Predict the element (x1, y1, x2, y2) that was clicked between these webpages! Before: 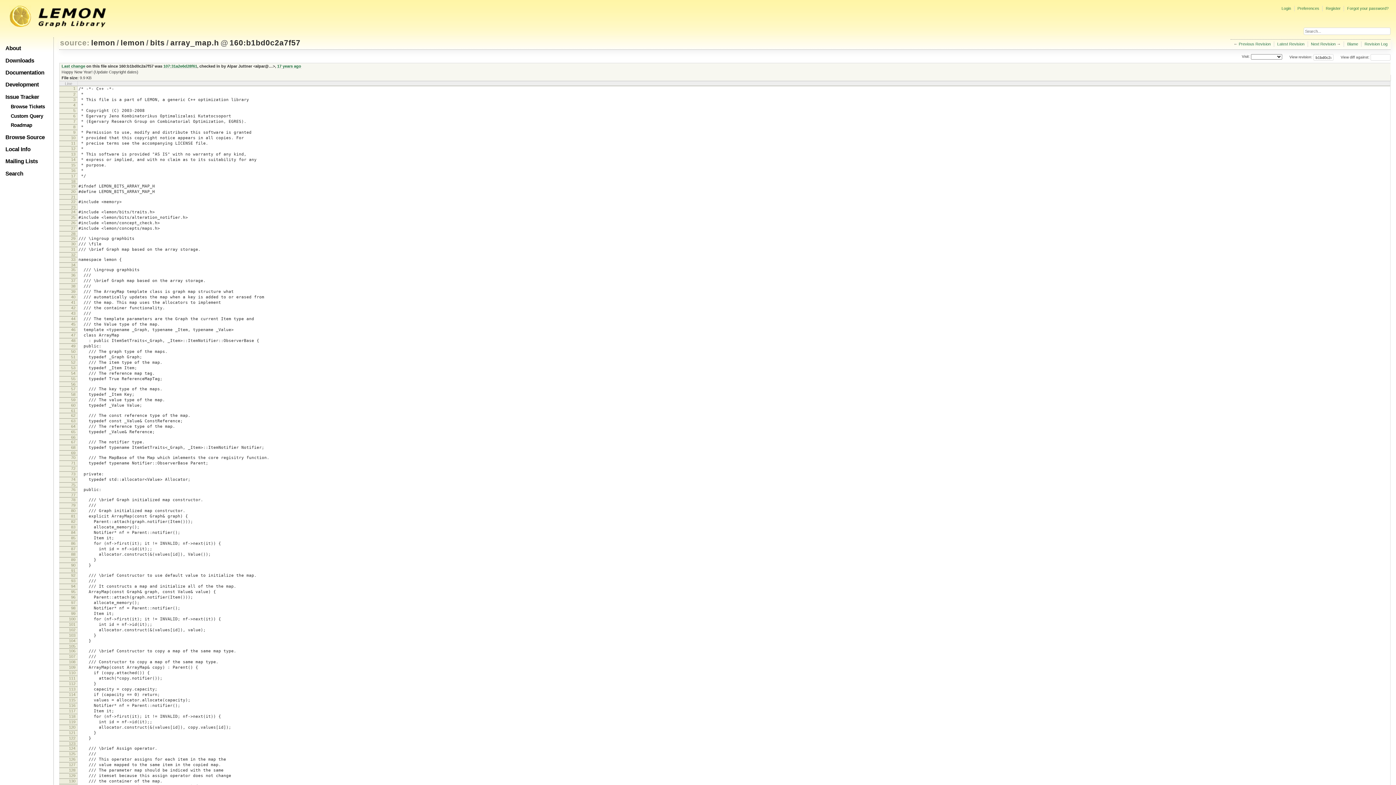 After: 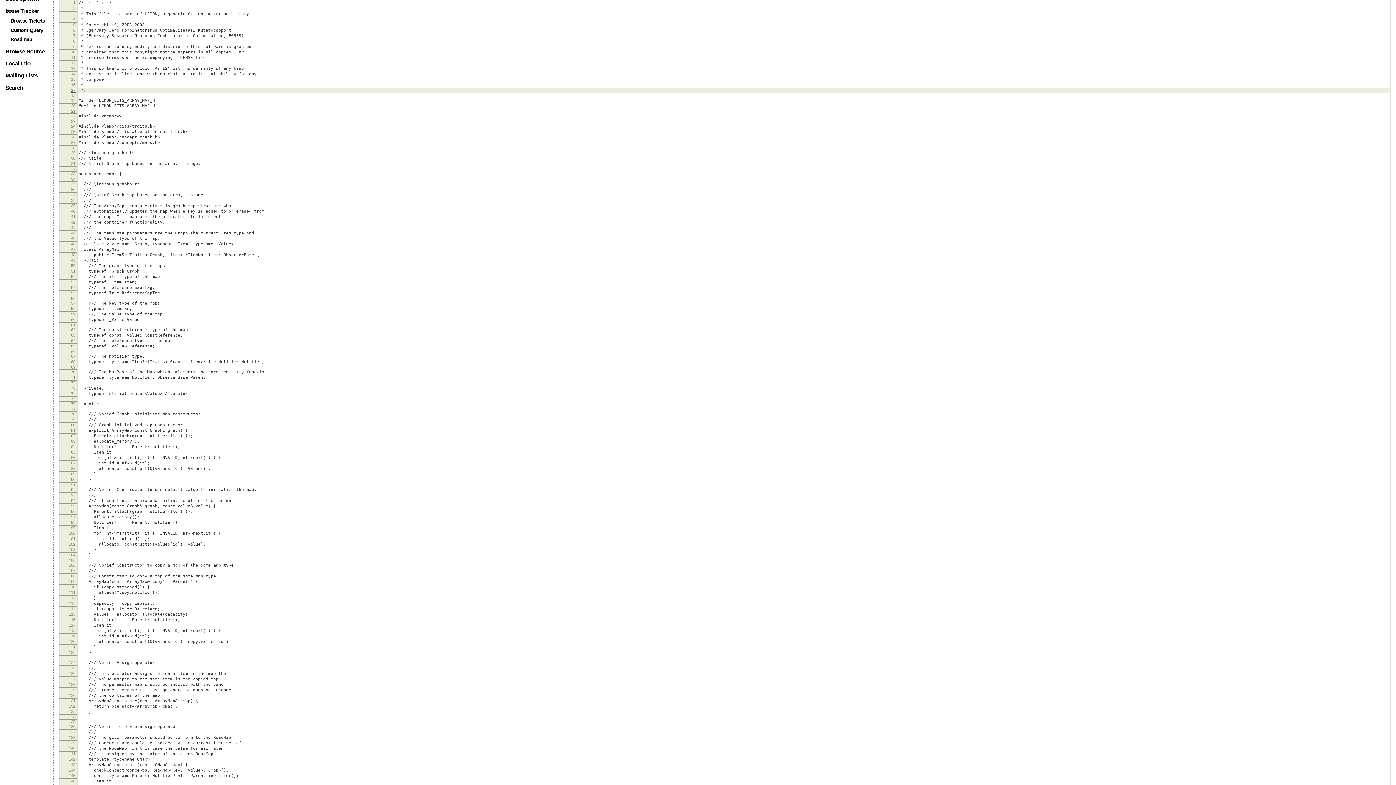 Action: label: 1 bbox: (73, 86, 75, 90)